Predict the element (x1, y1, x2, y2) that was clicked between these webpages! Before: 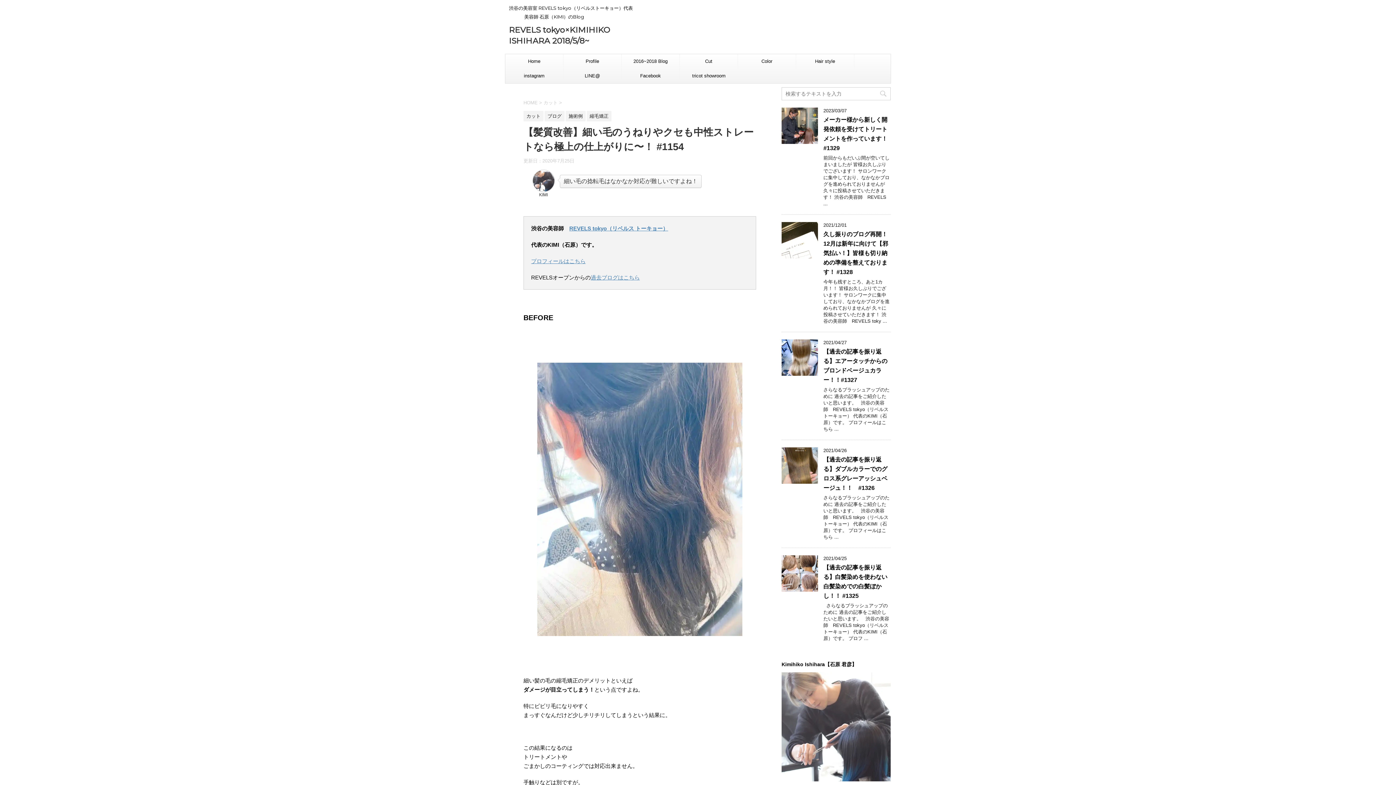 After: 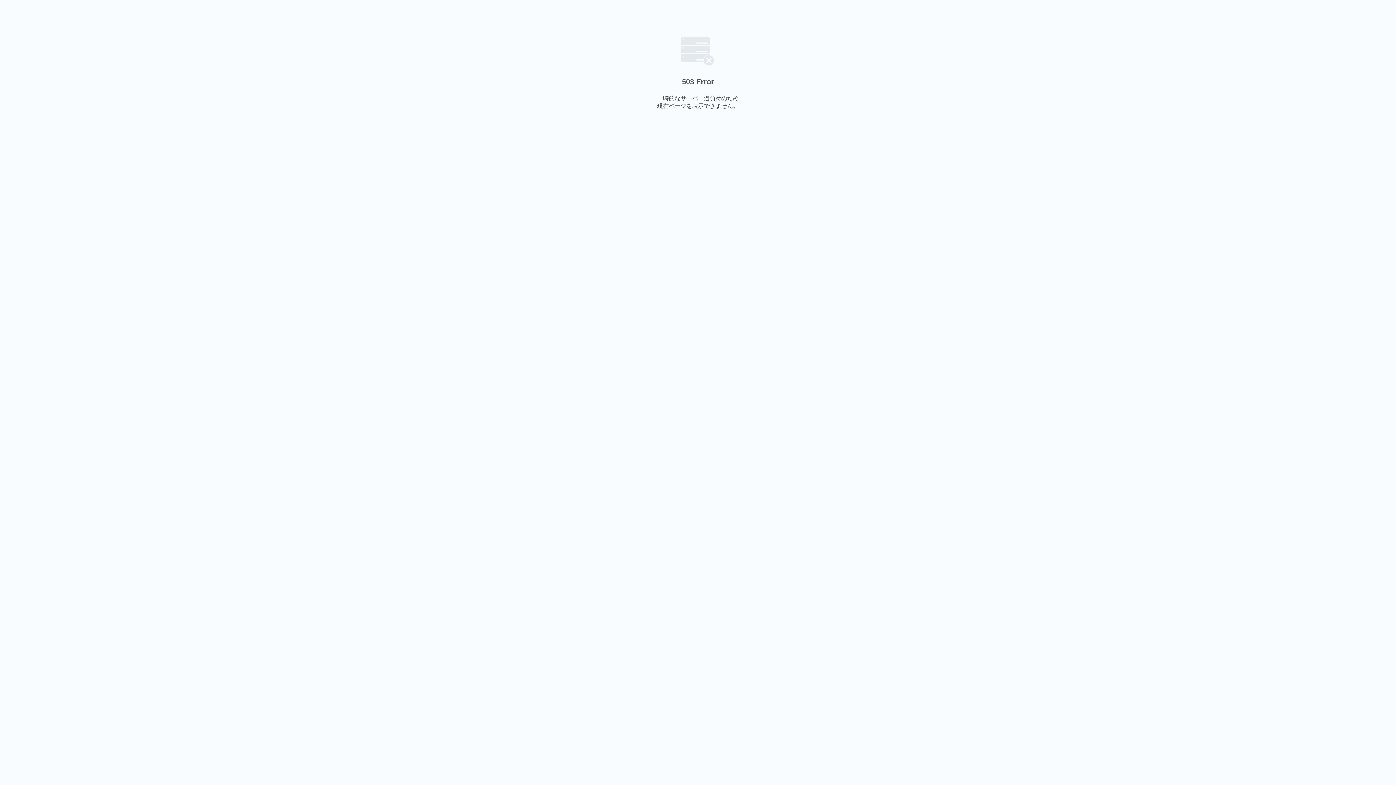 Action: bbox: (662, 225, 668, 231) label: ）